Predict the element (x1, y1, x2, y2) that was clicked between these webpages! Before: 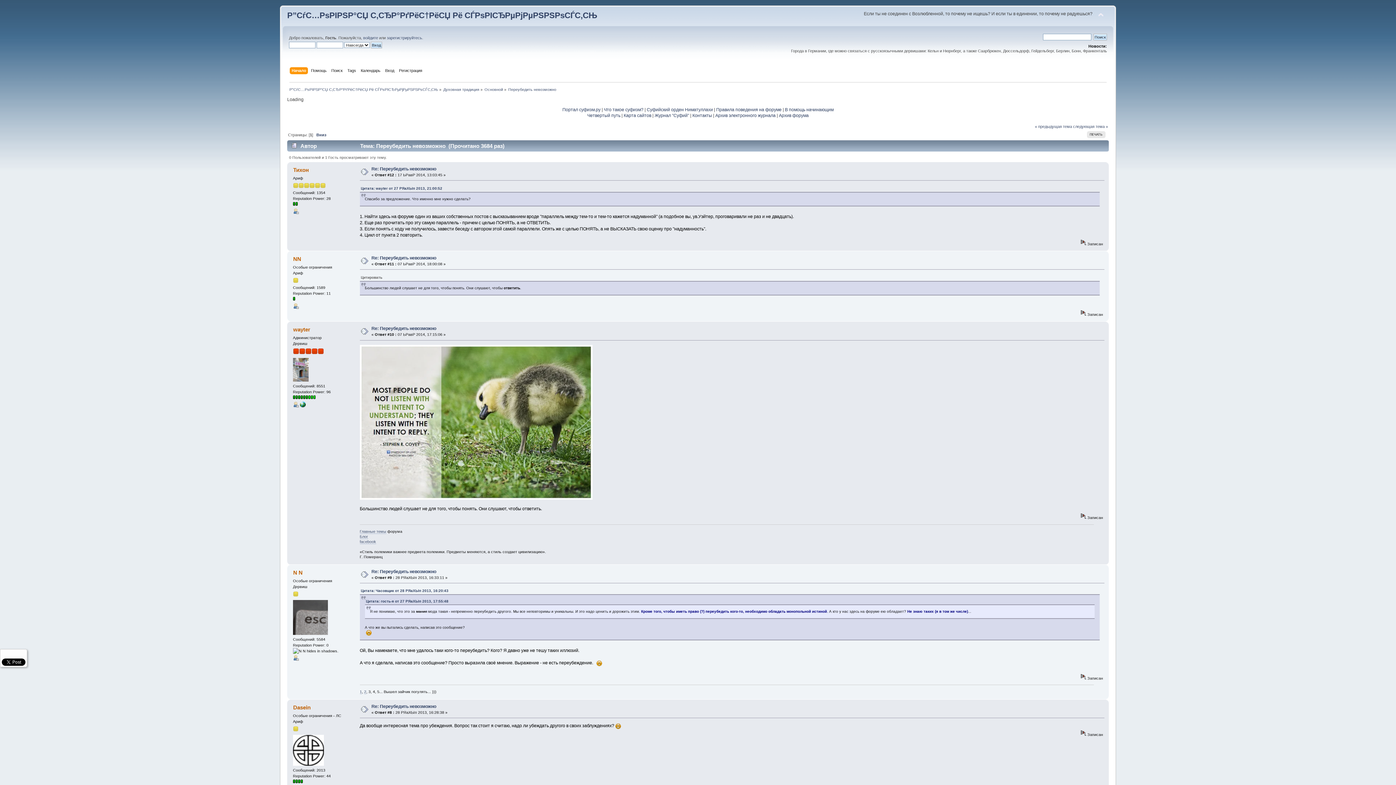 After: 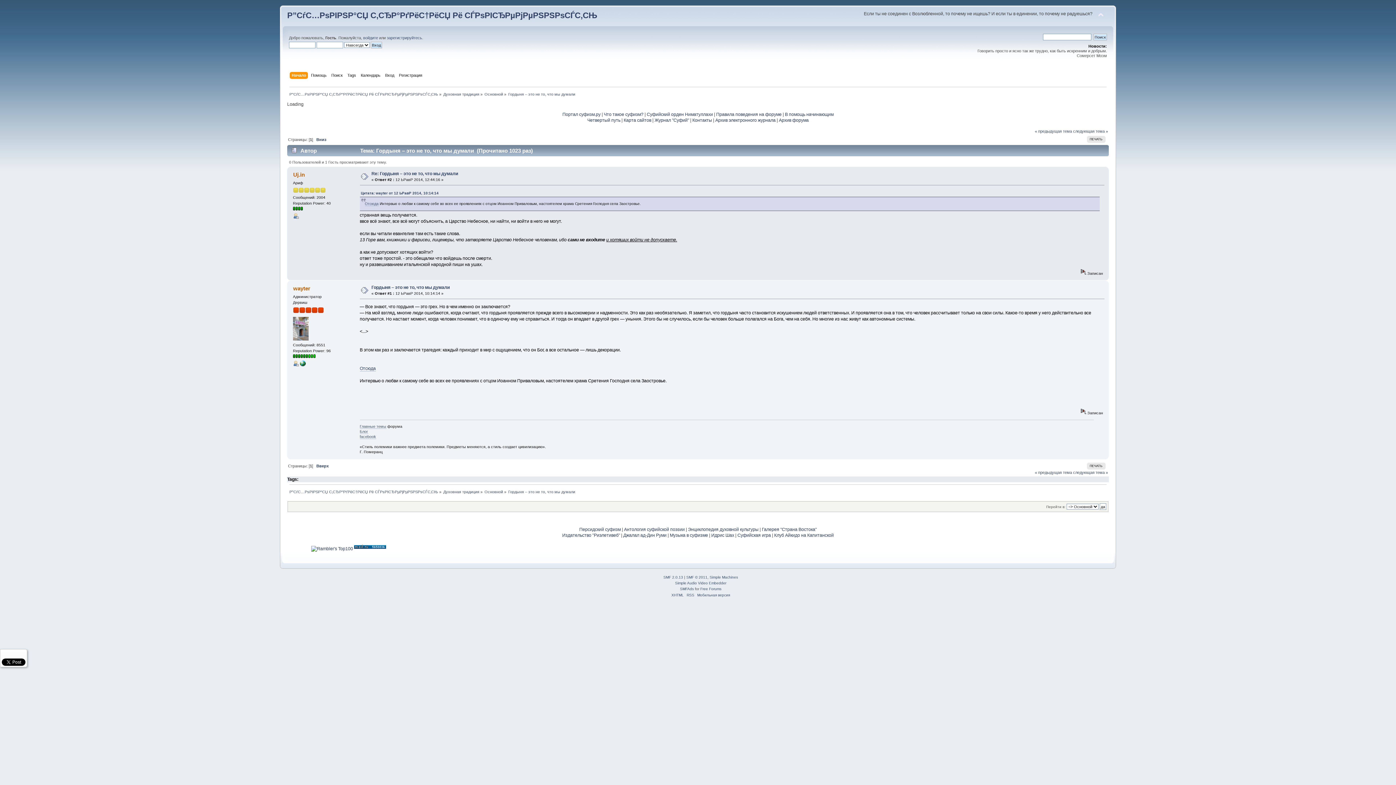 Action: label: следующая тема » bbox: (1073, 124, 1108, 128)